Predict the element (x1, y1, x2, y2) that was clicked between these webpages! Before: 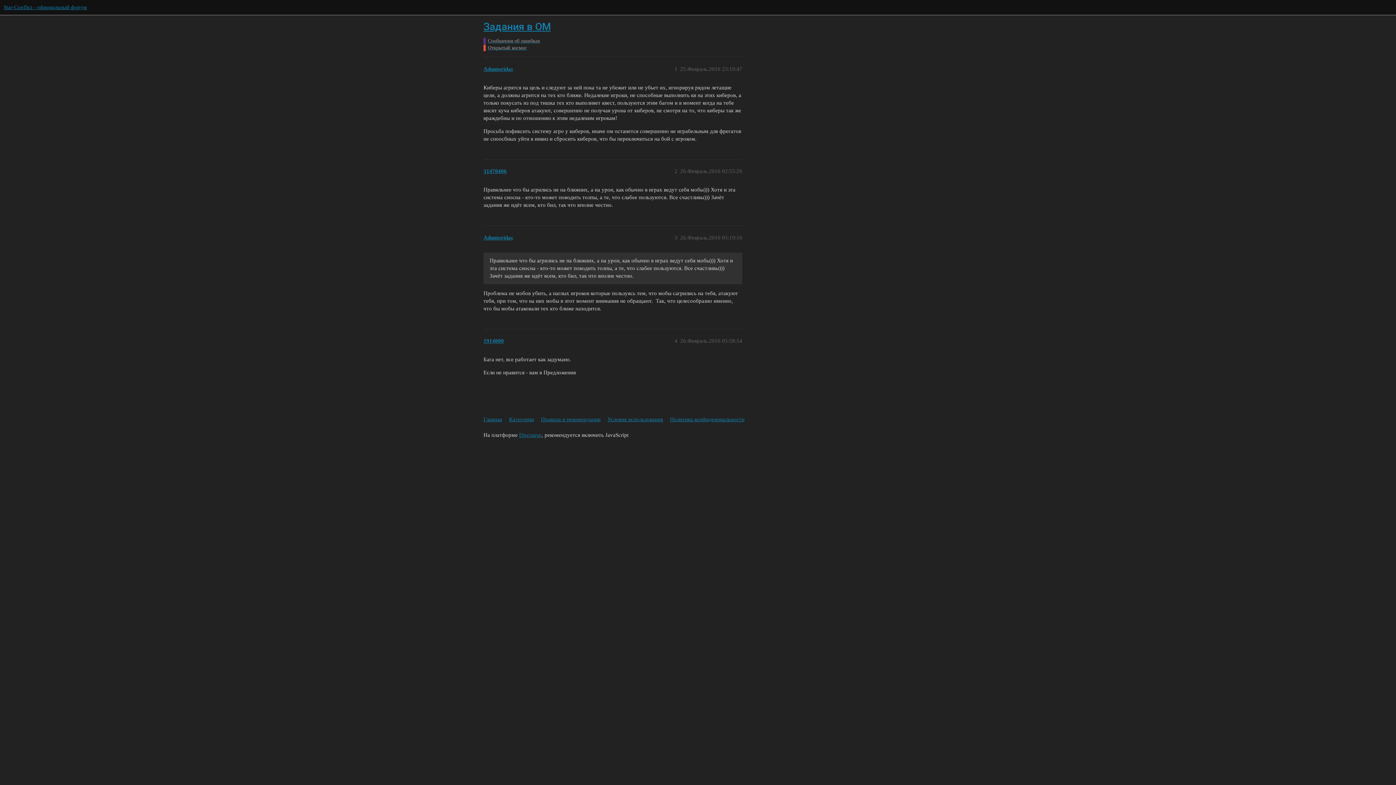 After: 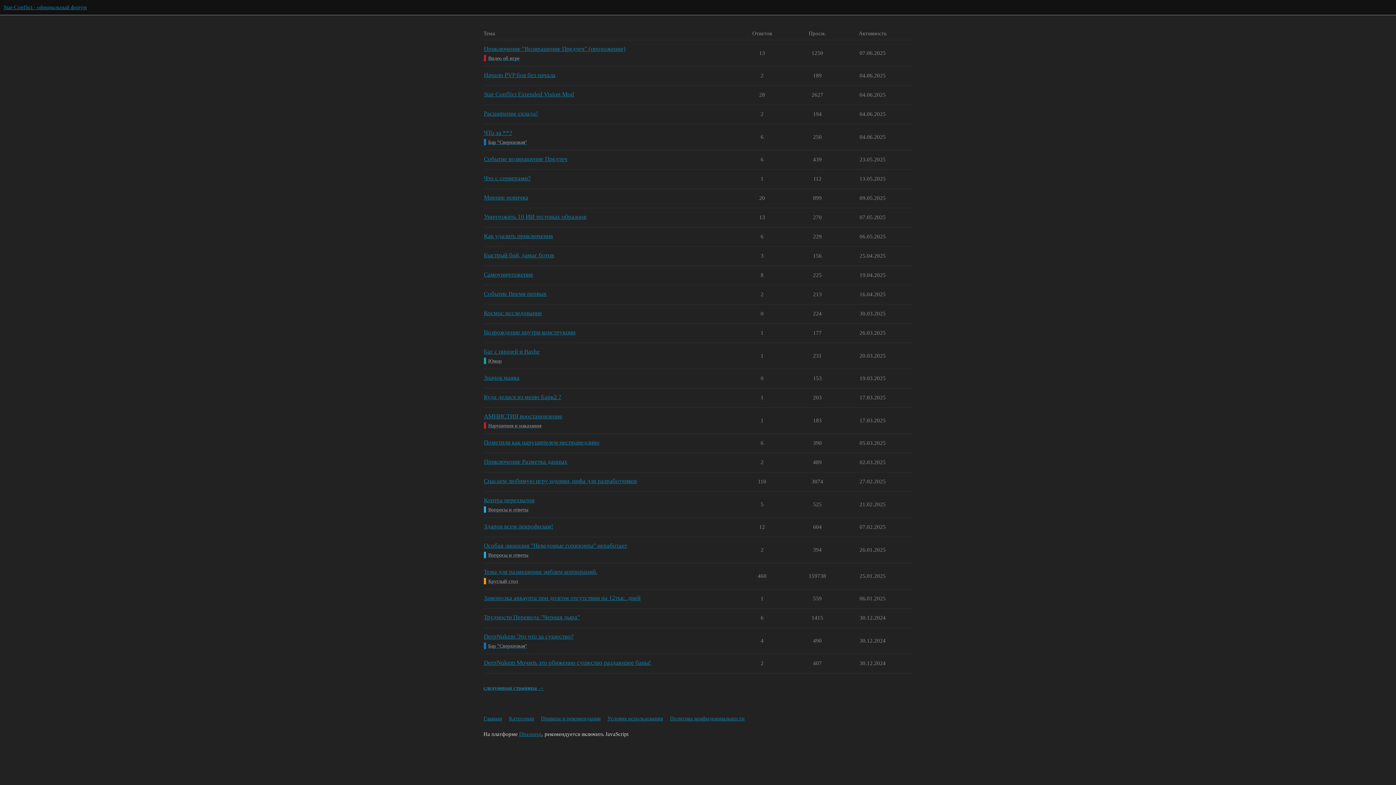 Action: bbox: (3, 4, 86, 10) label: Star-Conflict - официальный форум